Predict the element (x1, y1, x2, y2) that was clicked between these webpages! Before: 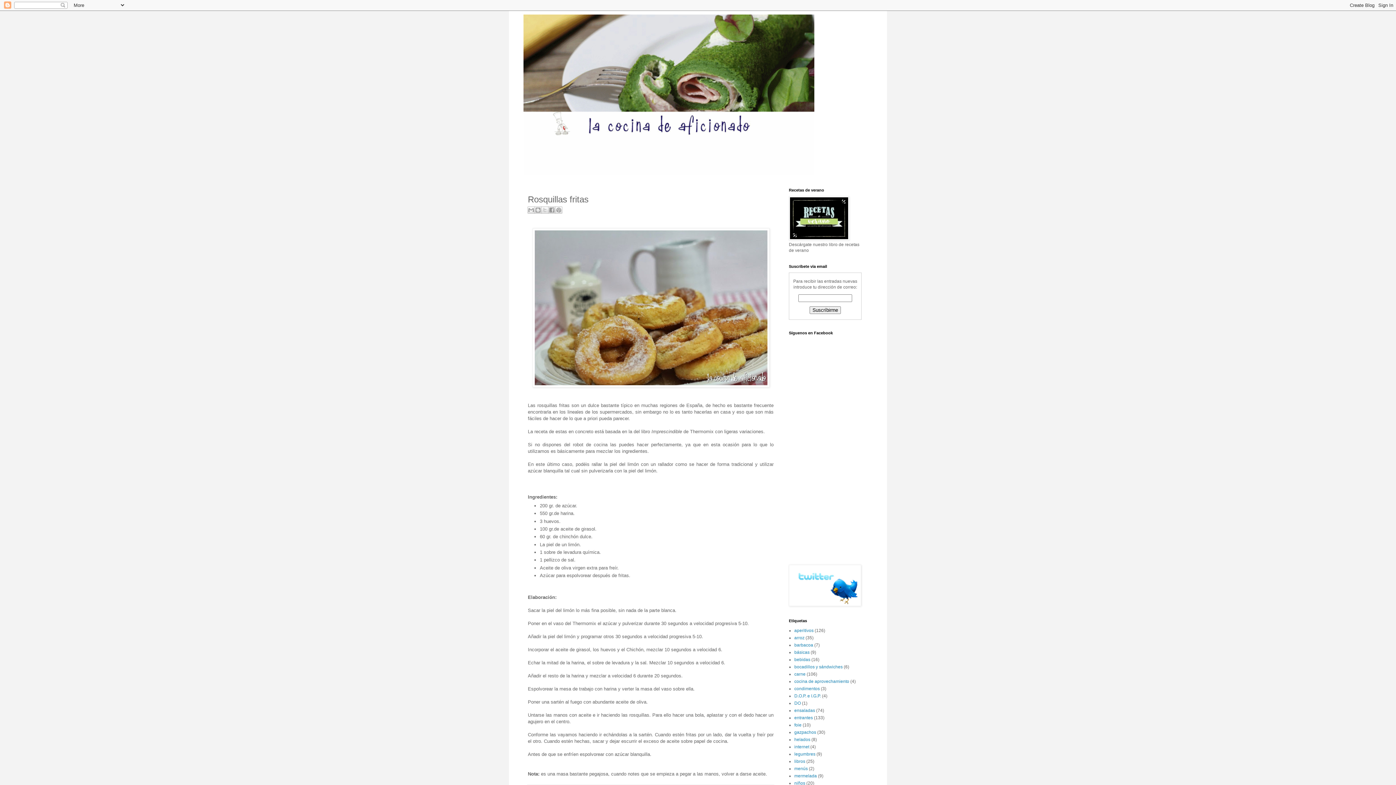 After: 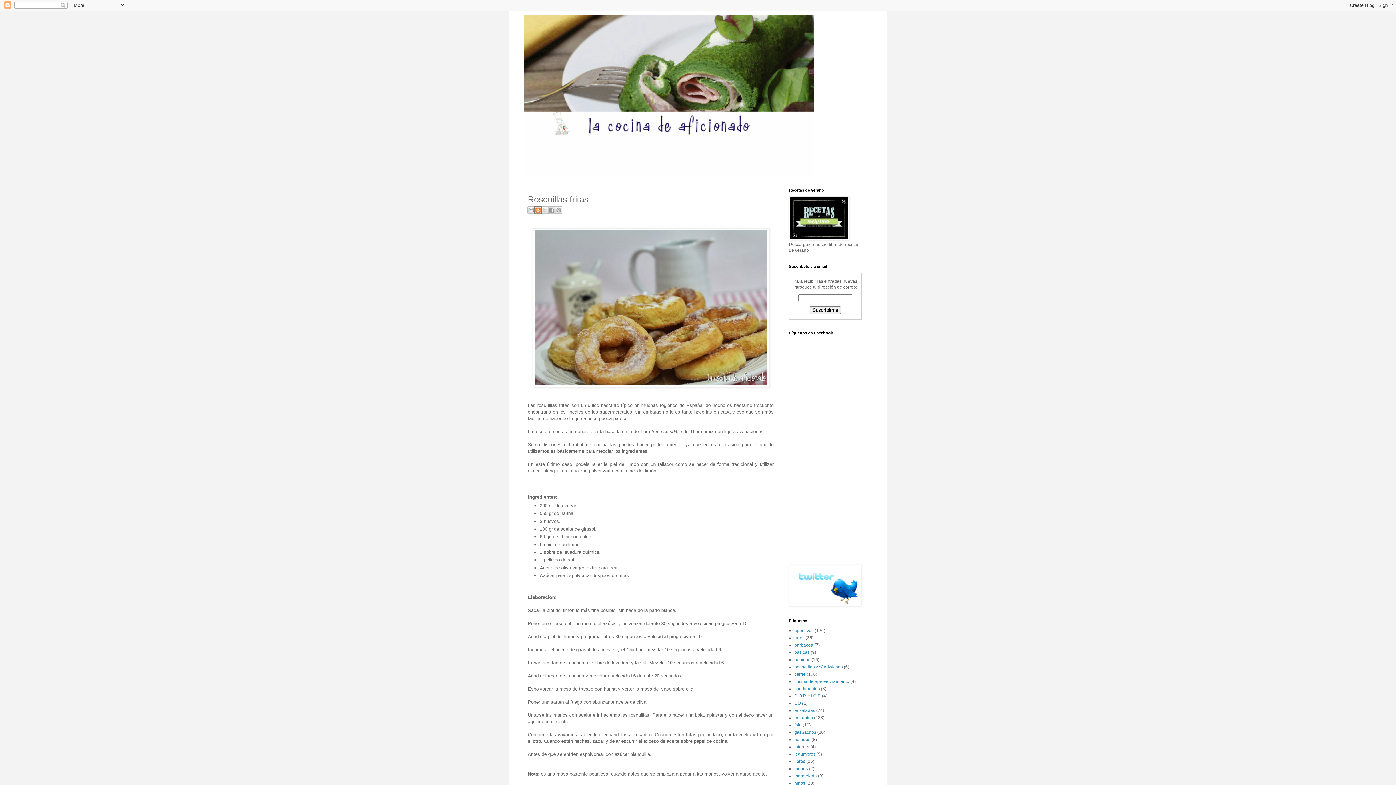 Action: bbox: (534, 206, 541, 213) label: Escribe un blog